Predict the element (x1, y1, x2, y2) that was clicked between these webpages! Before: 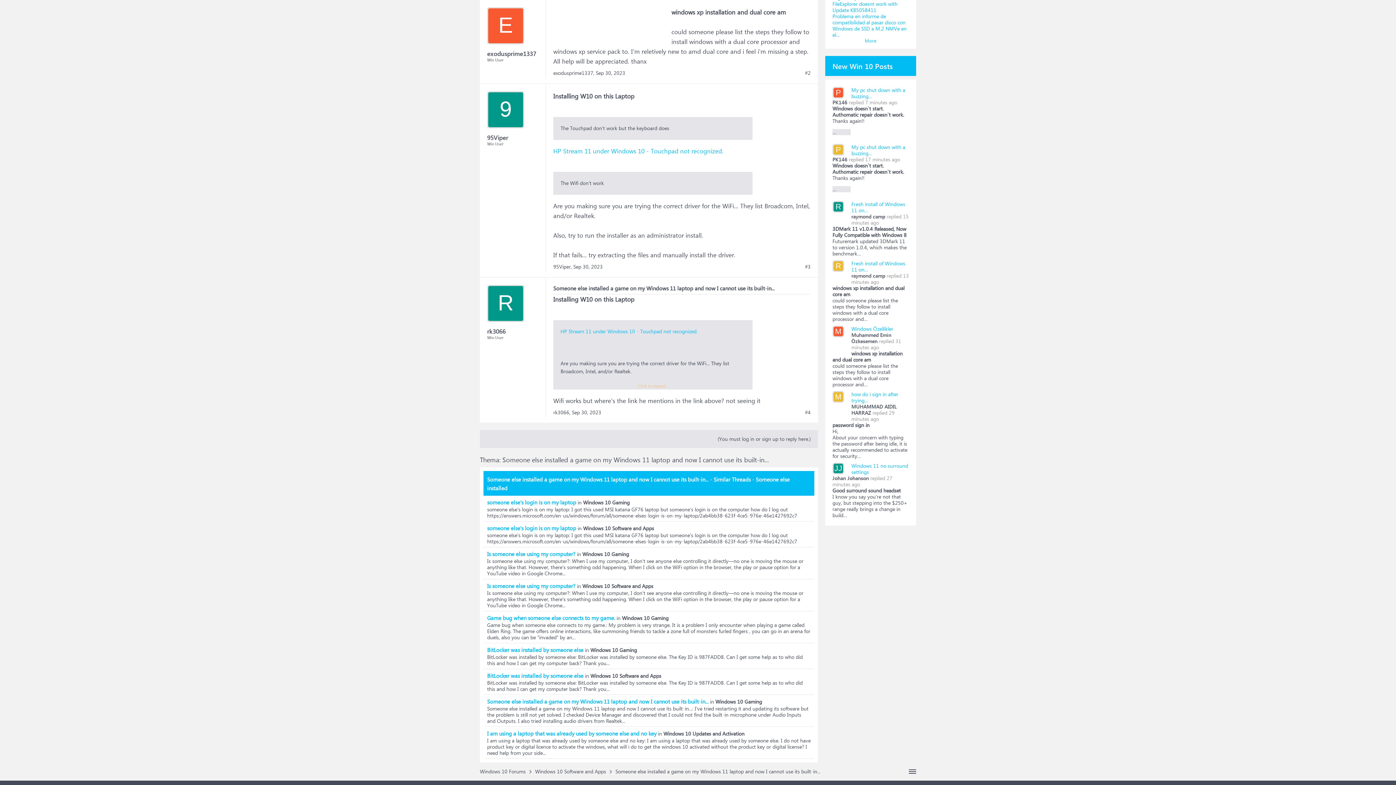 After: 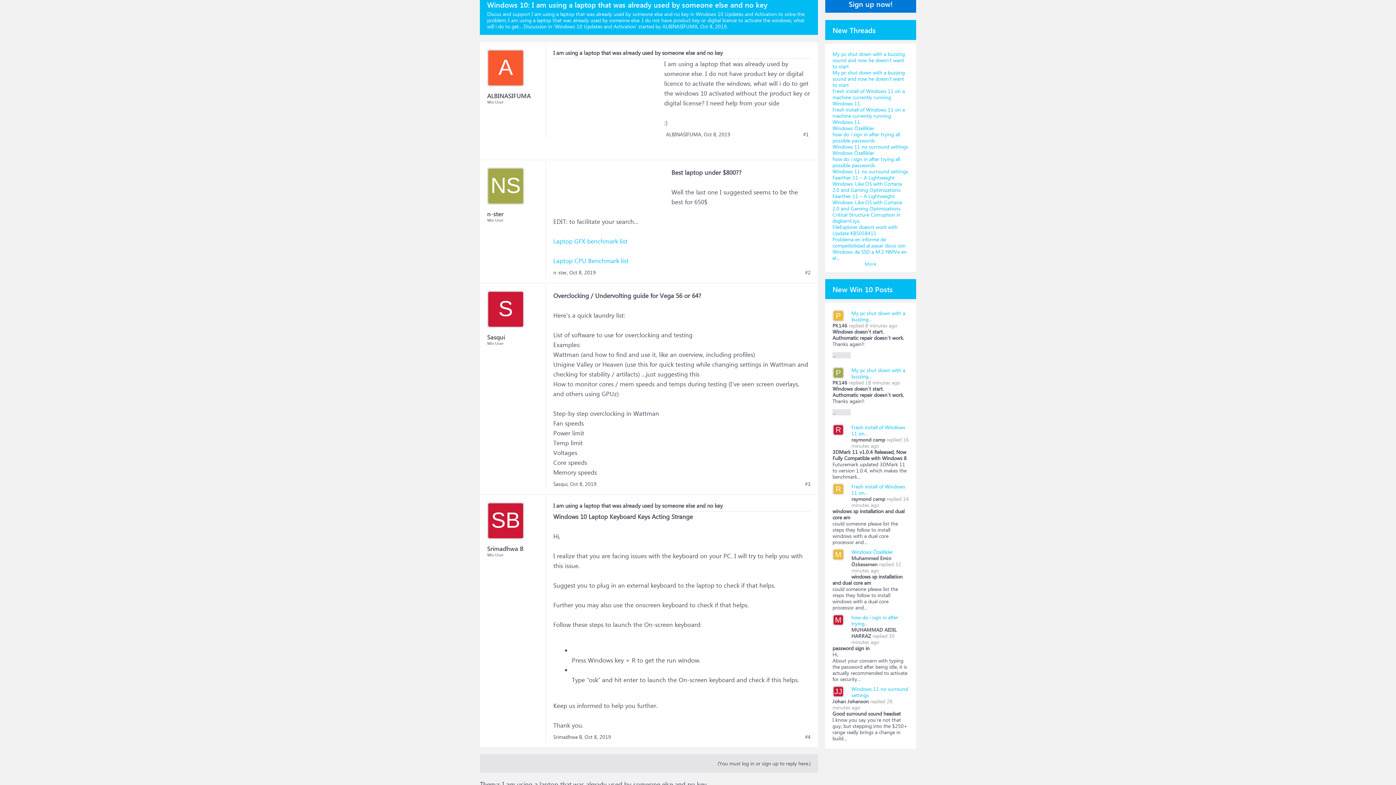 Action: bbox: (487, 730, 656, 737) label: I am using a laptop that was already used by someone else and no key